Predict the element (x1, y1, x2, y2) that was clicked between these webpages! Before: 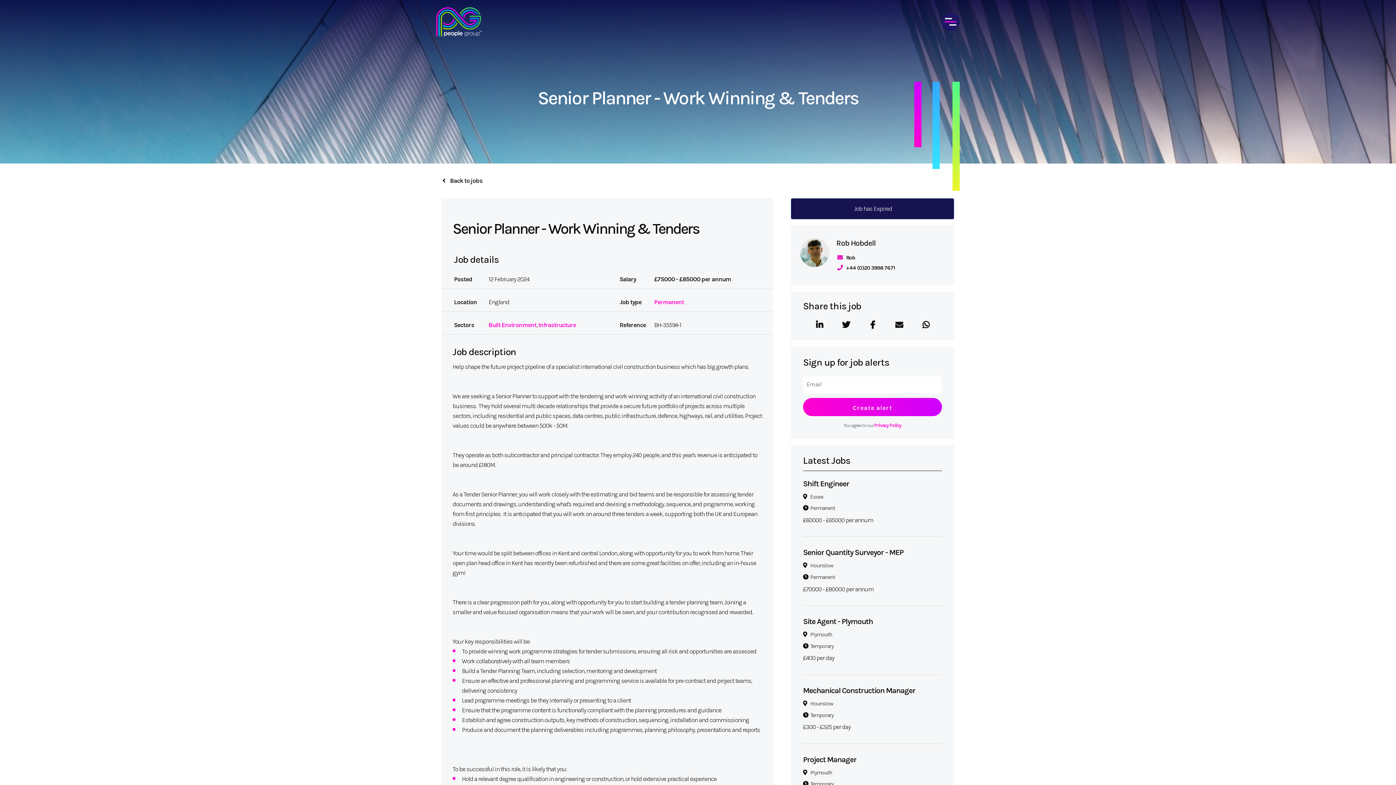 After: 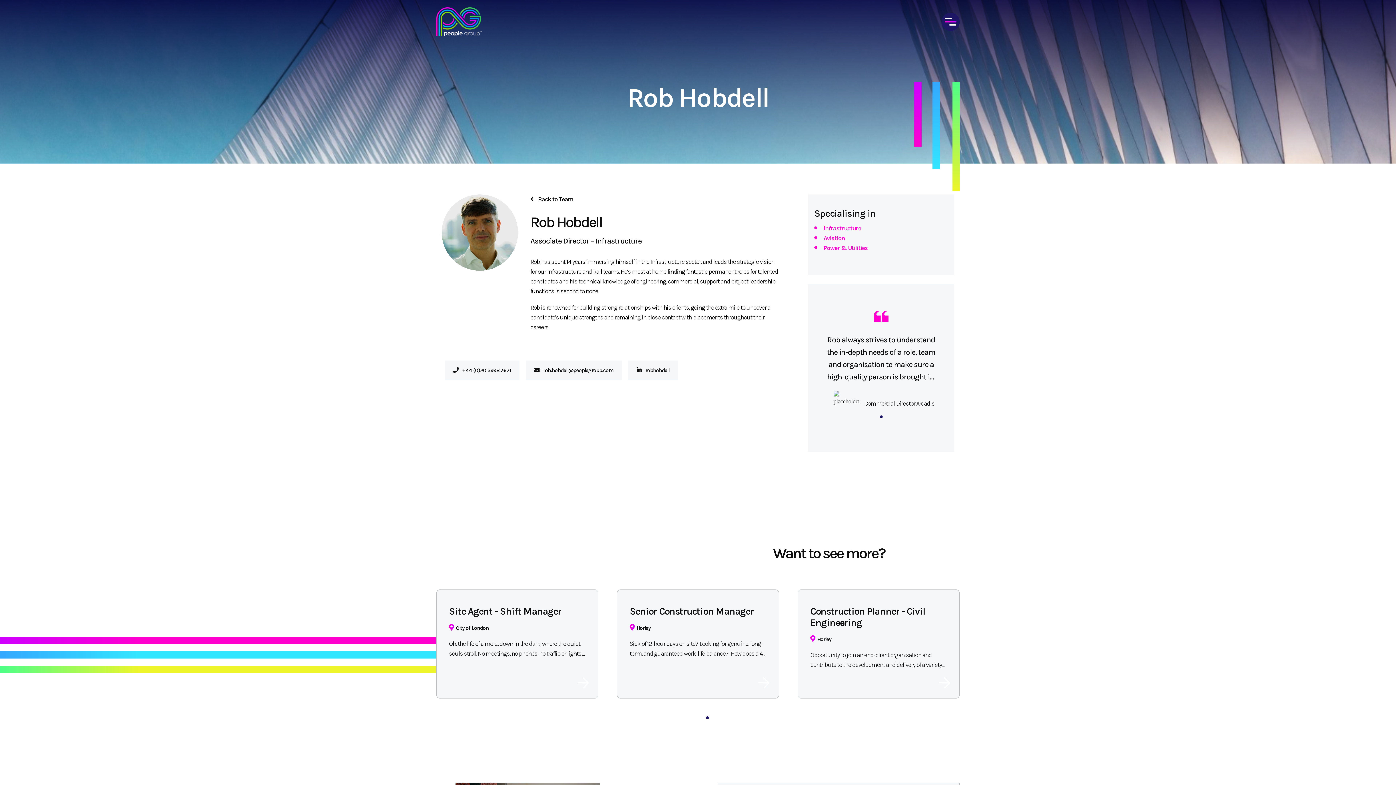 Action: bbox: (836, 238, 945, 248) label: Rob Hobdell